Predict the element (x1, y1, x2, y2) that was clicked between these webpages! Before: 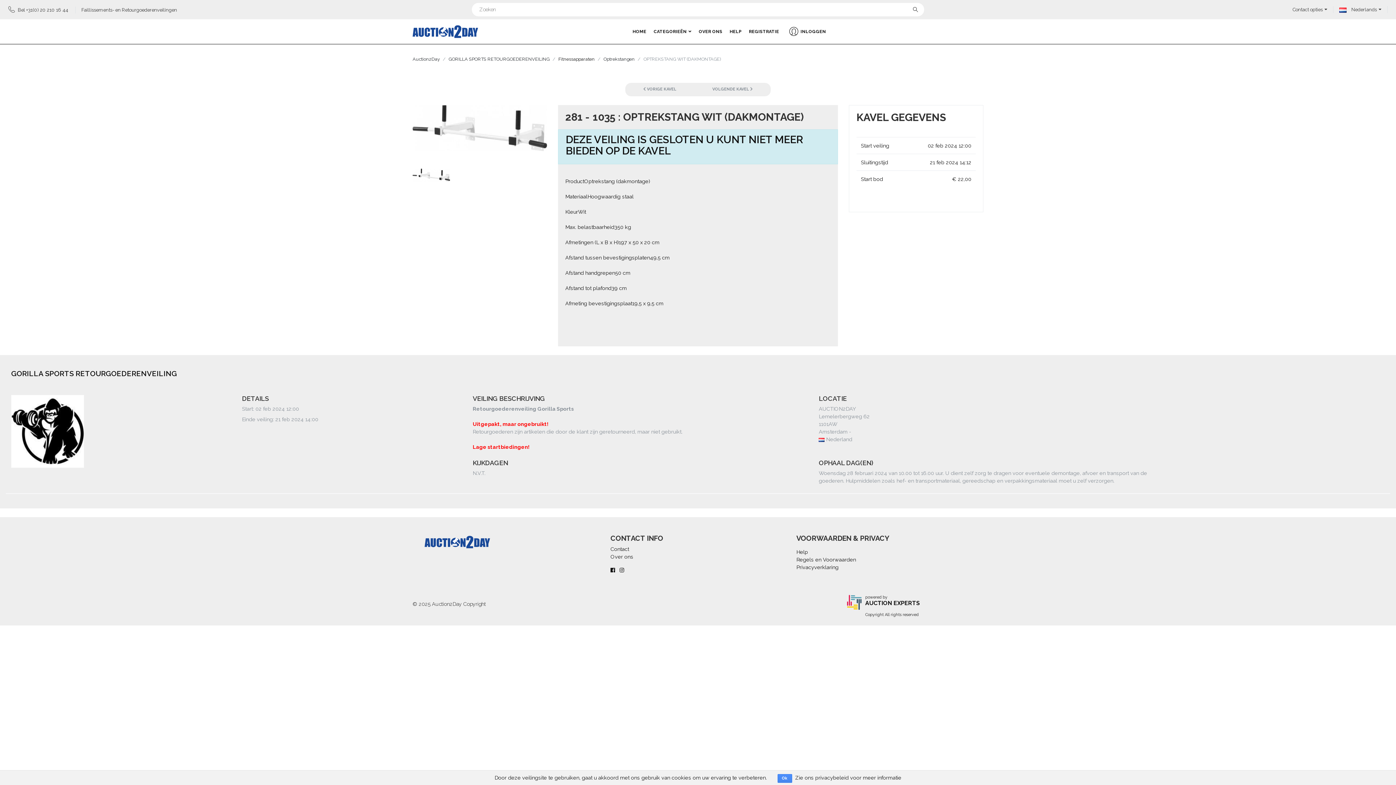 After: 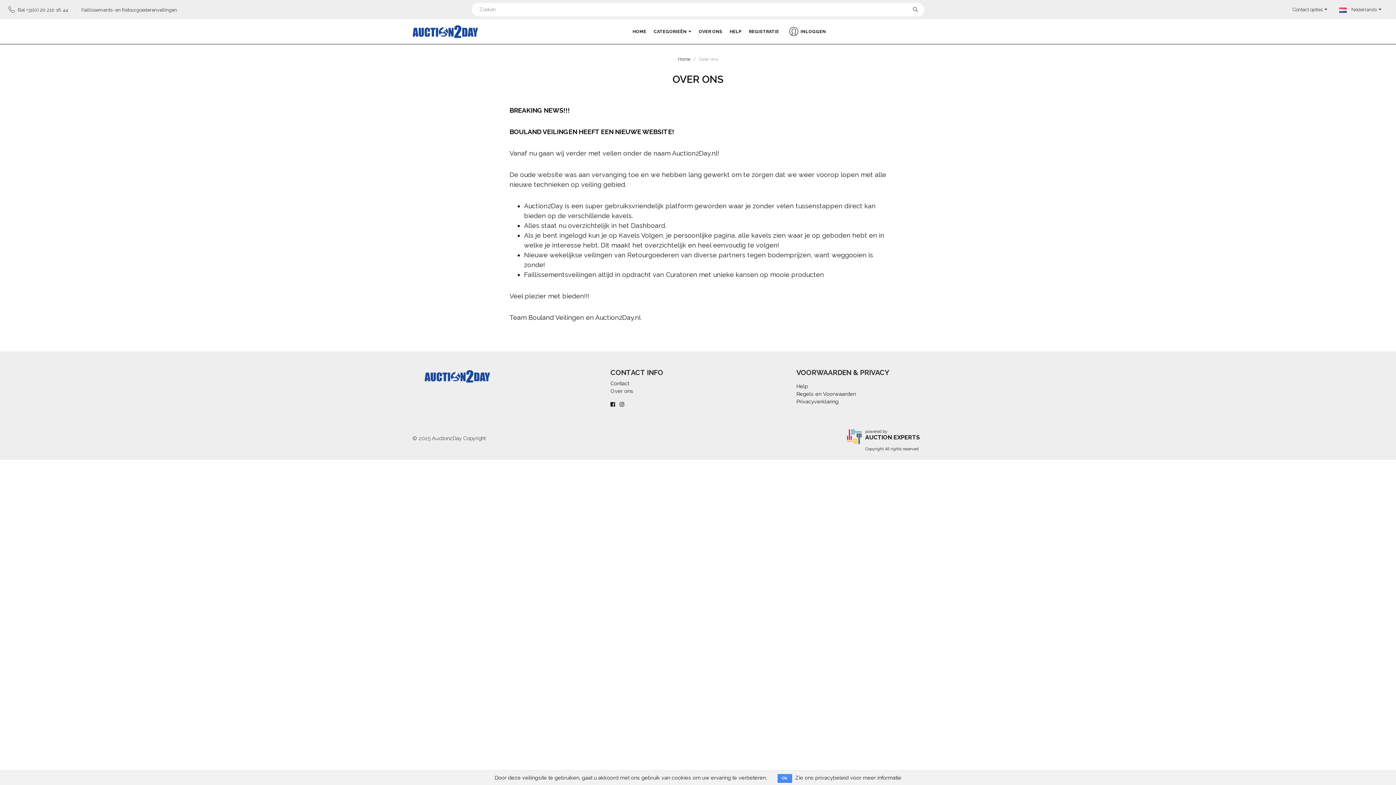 Action: label: Over ons bbox: (610, 553, 633, 559)